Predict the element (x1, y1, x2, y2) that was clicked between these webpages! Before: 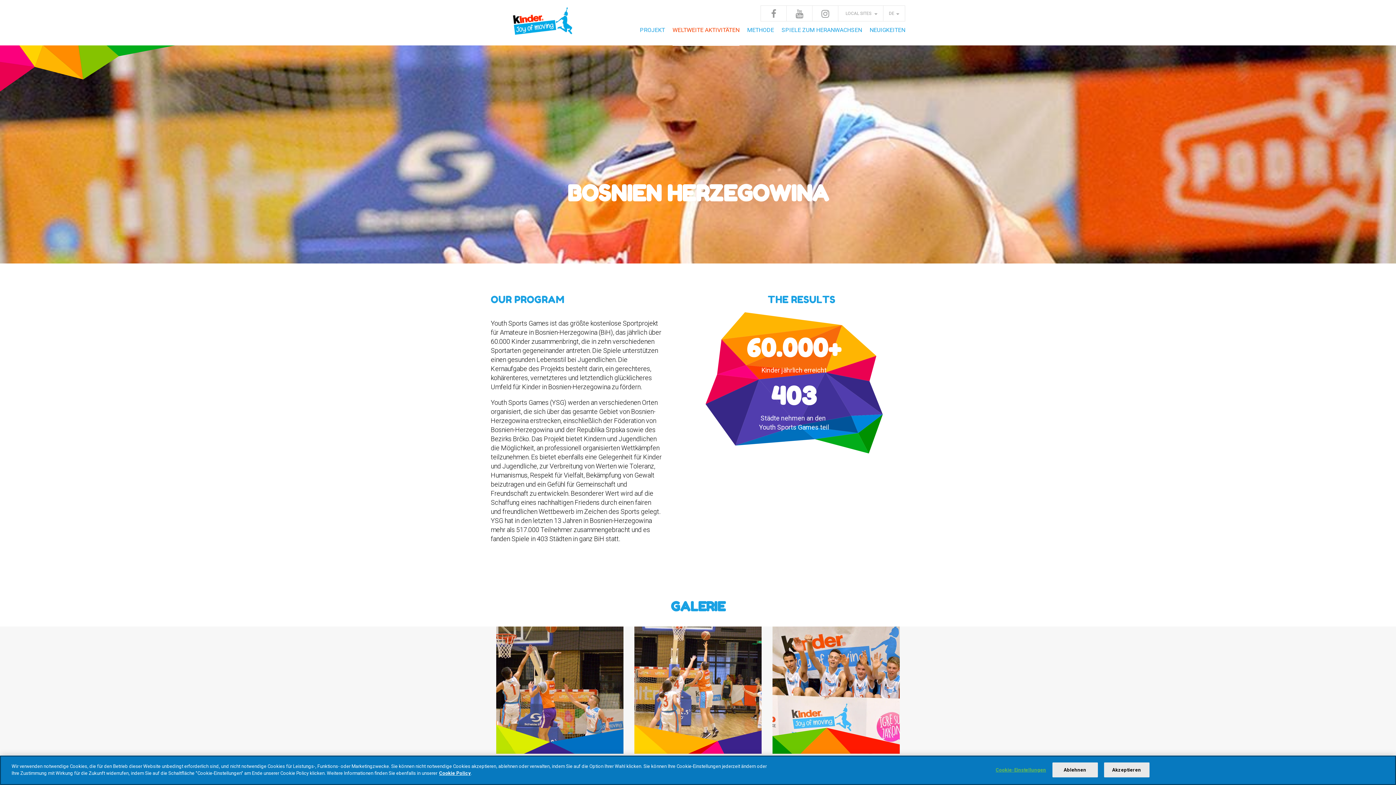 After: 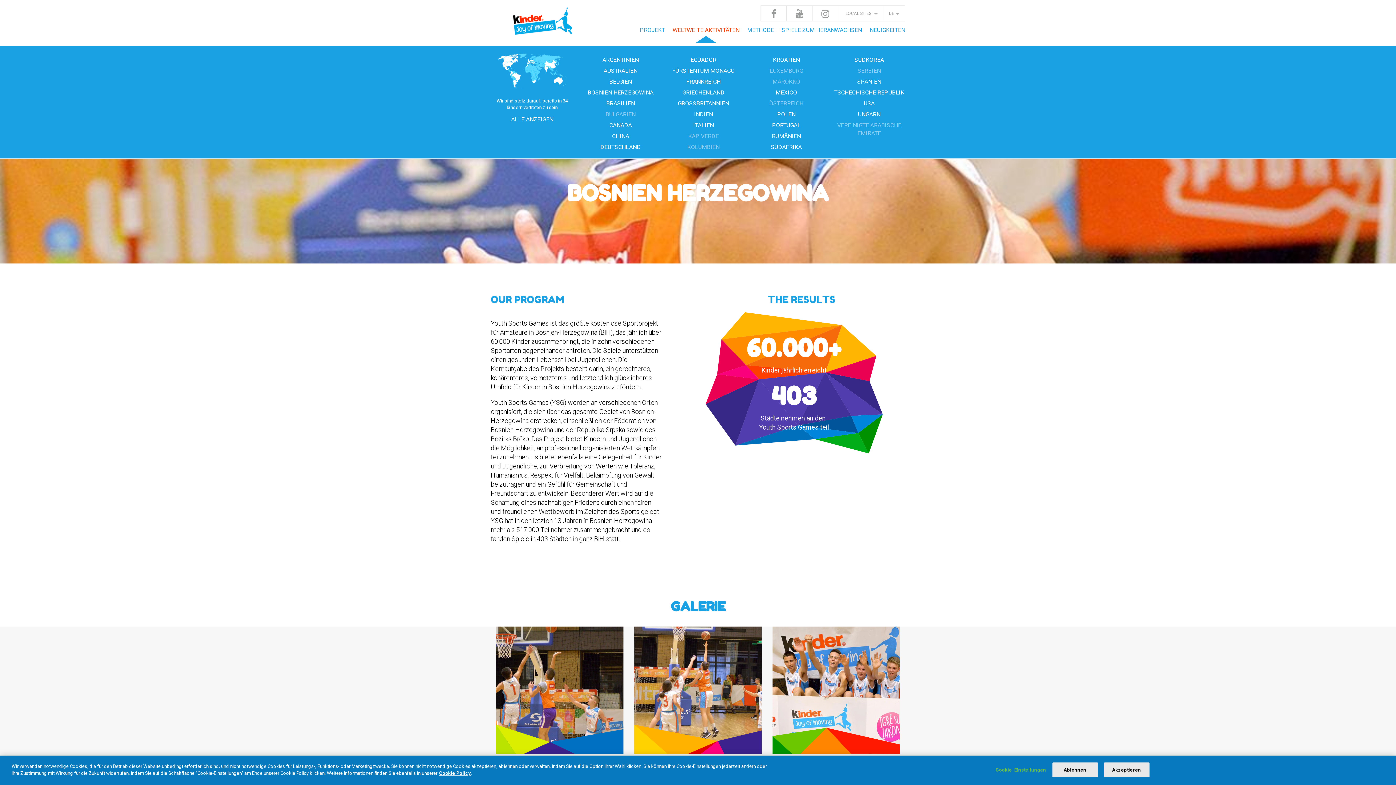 Action: bbox: (672, 26, 739, 34) label: WELTWEITE AKTIVITÄTEN